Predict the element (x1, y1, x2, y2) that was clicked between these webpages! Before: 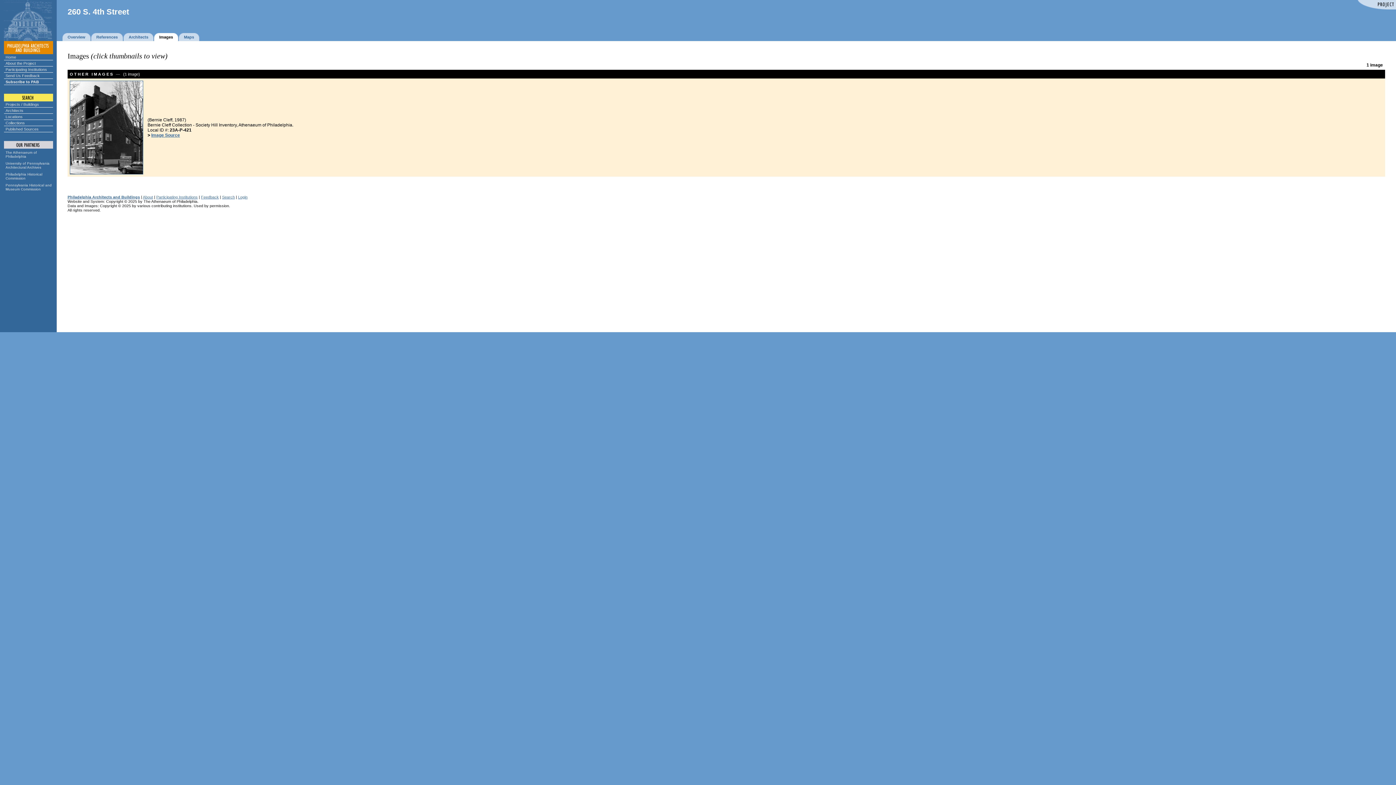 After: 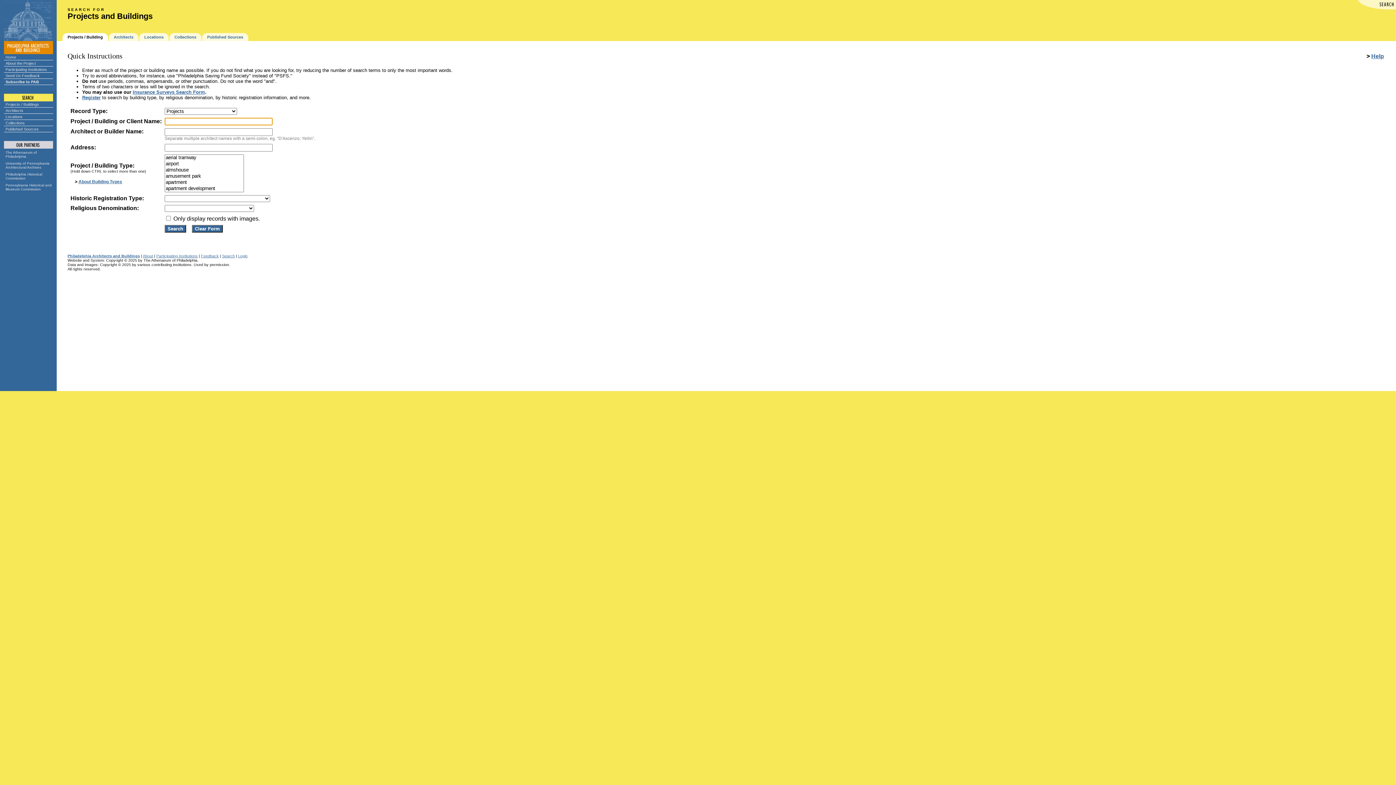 Action: label: Search bbox: (222, 194, 234, 199)